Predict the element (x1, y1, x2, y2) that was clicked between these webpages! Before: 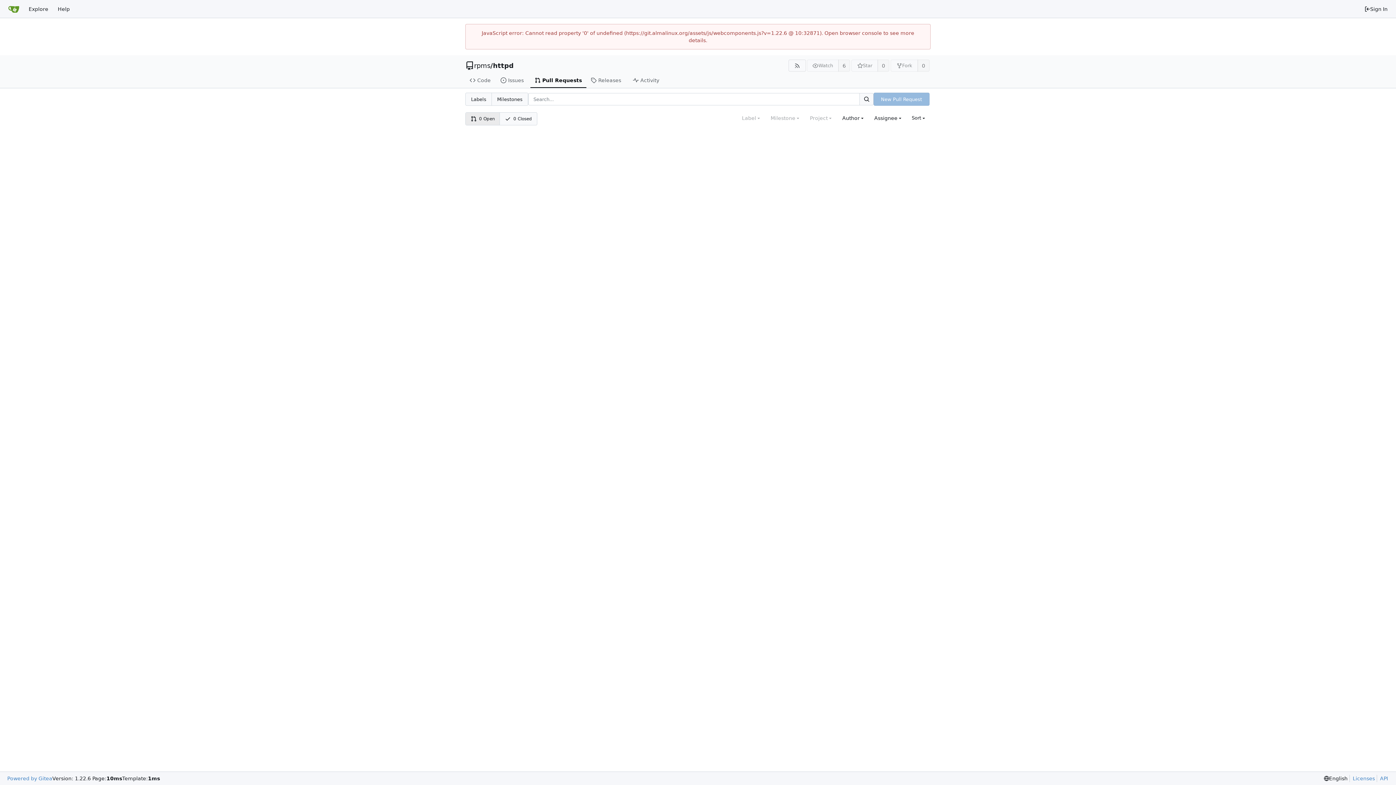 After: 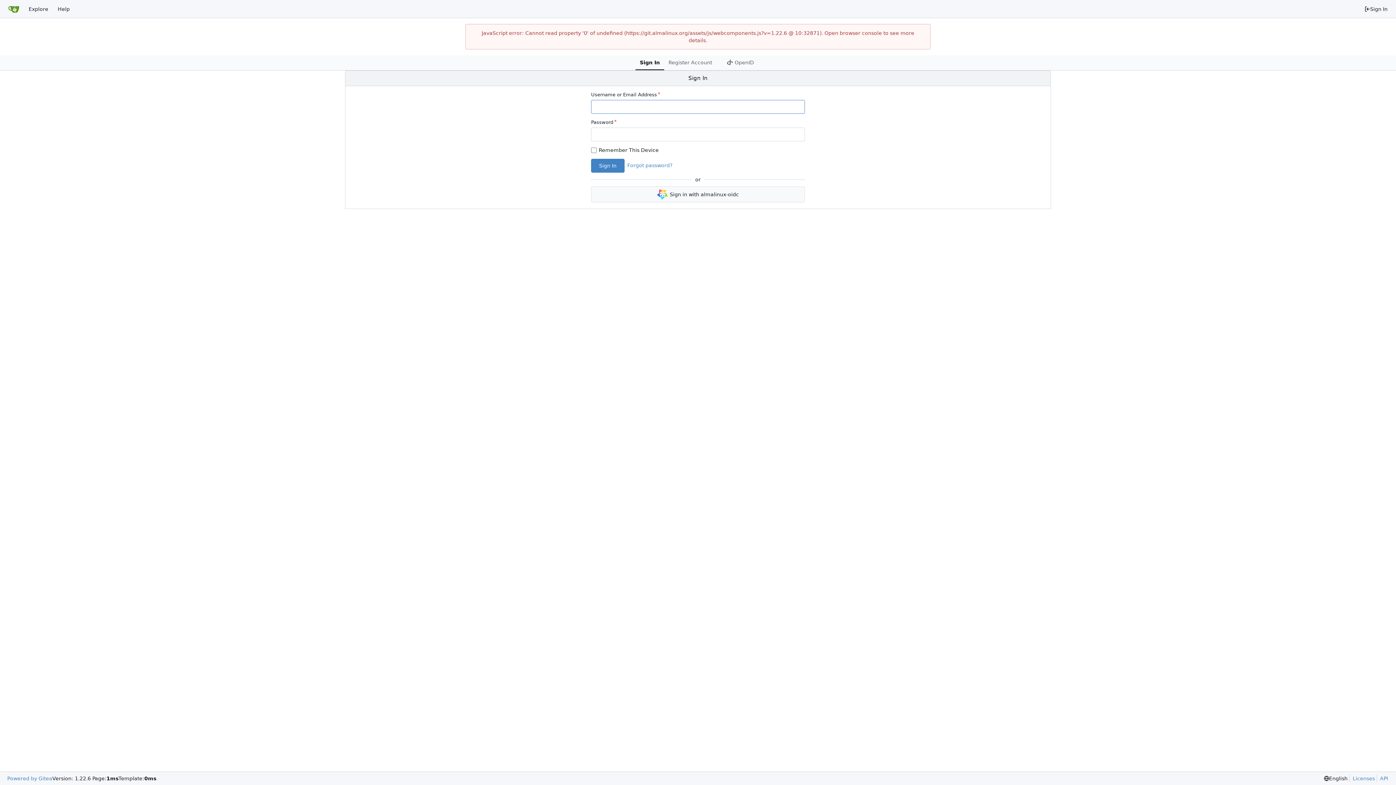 Action: label: Sign In bbox: (1360, 2, 1392, 15)